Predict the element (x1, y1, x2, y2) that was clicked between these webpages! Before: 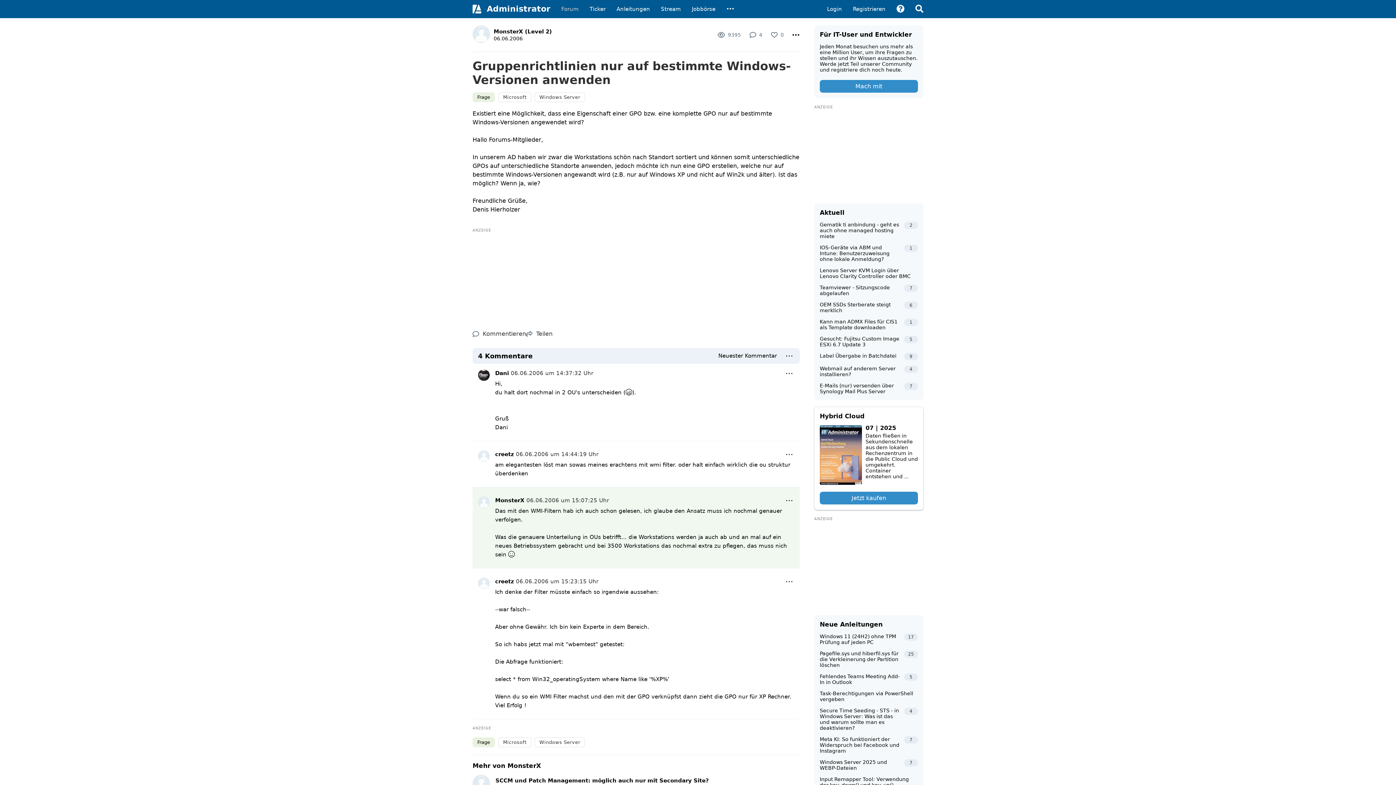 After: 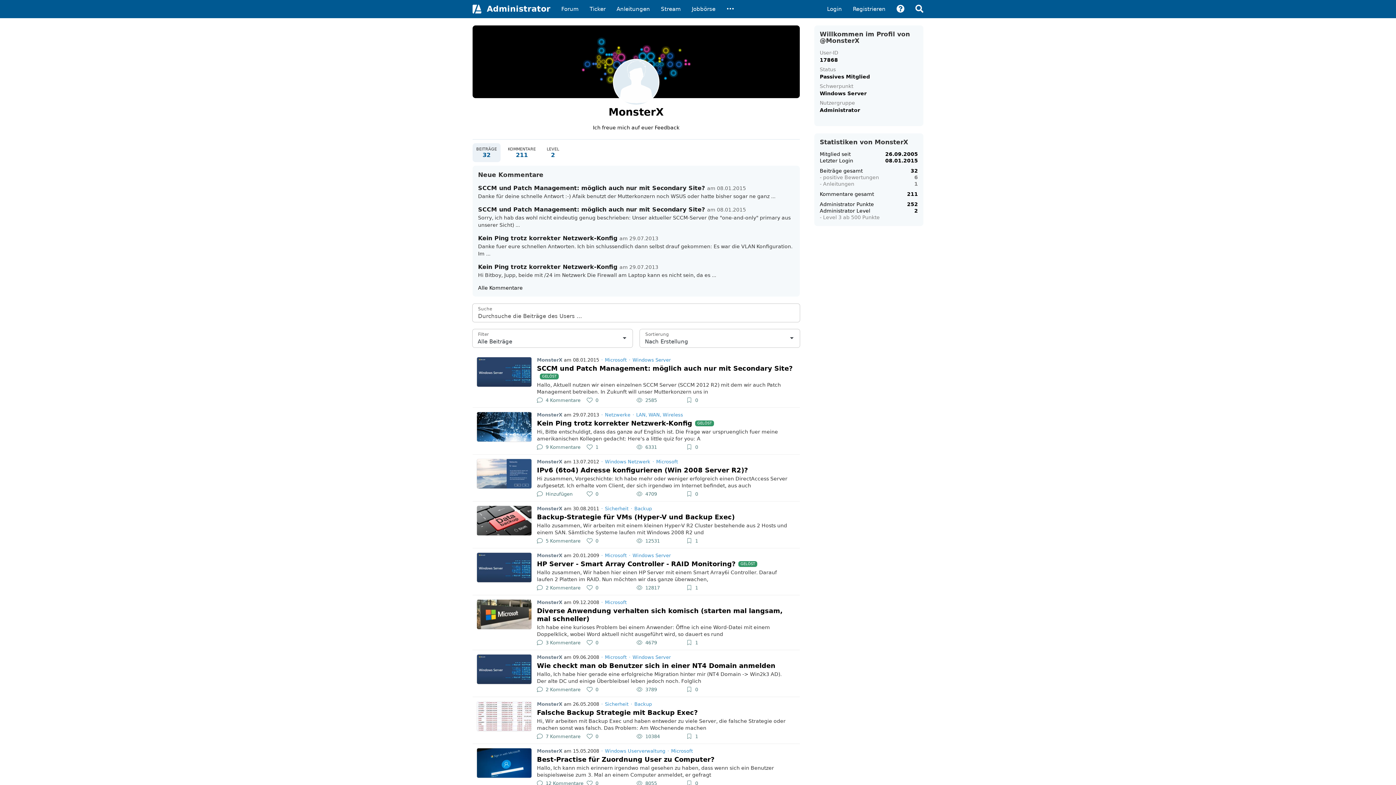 Action: label: MonsterX (Level 2) bbox: (493, 28, 553, 35)